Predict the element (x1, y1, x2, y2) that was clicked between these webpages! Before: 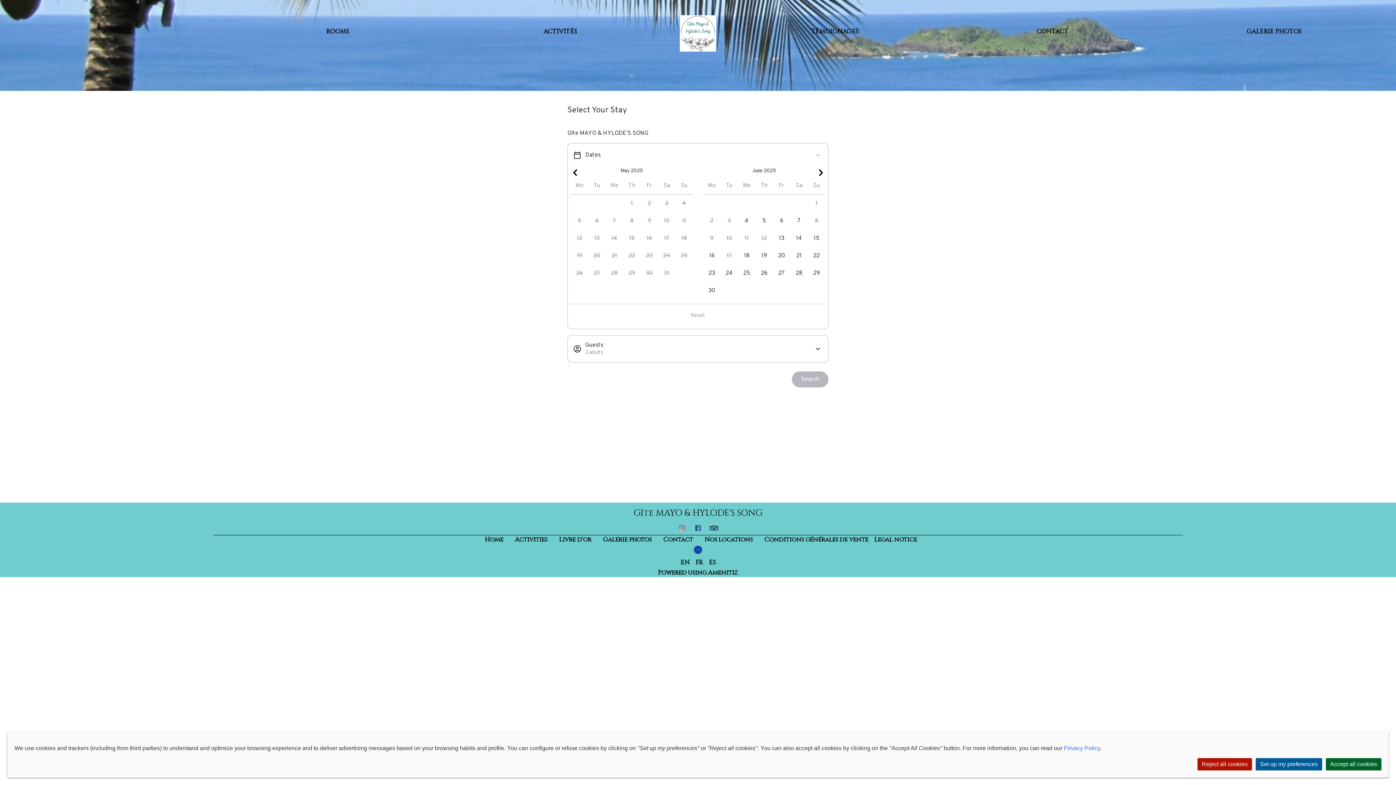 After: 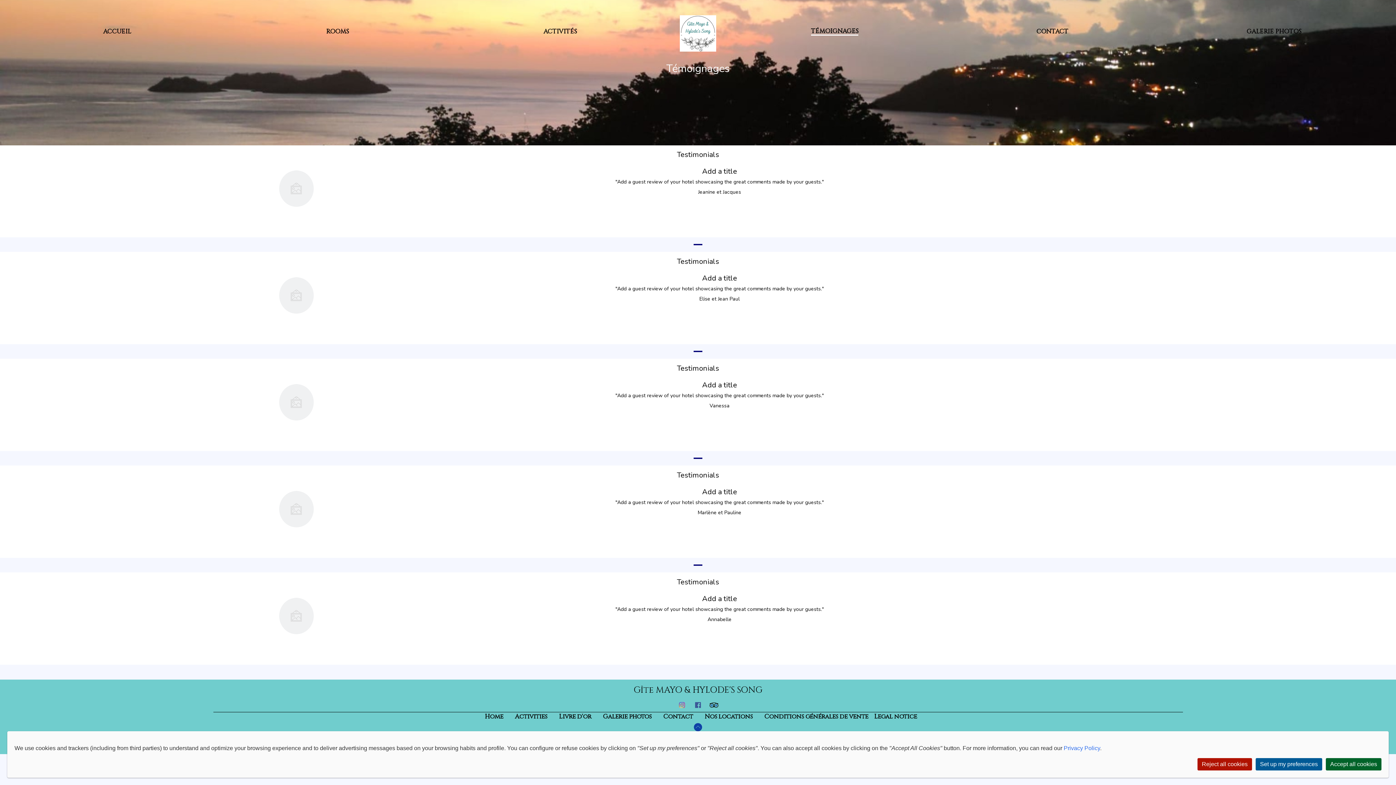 Action: bbox: (559, 535, 591, 544) label: Livre d'or